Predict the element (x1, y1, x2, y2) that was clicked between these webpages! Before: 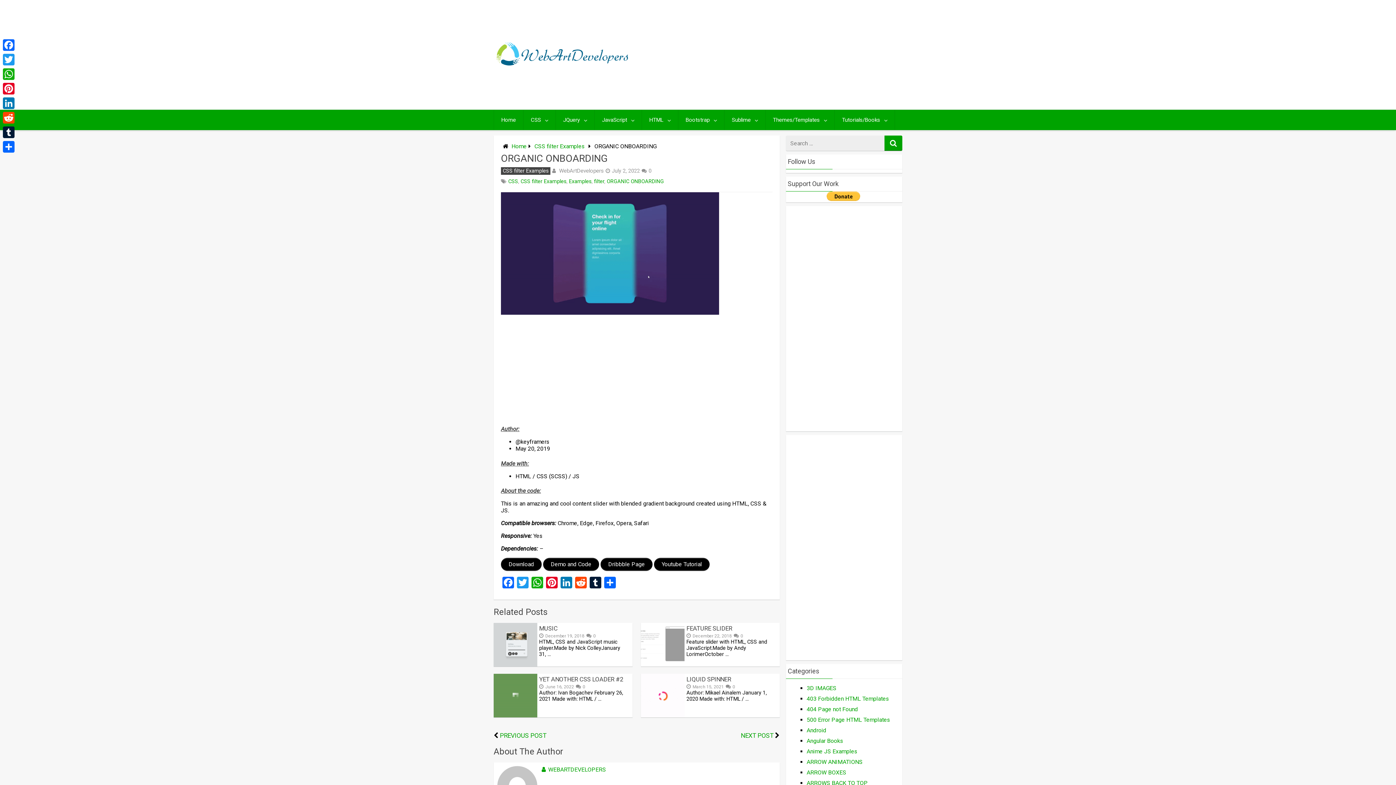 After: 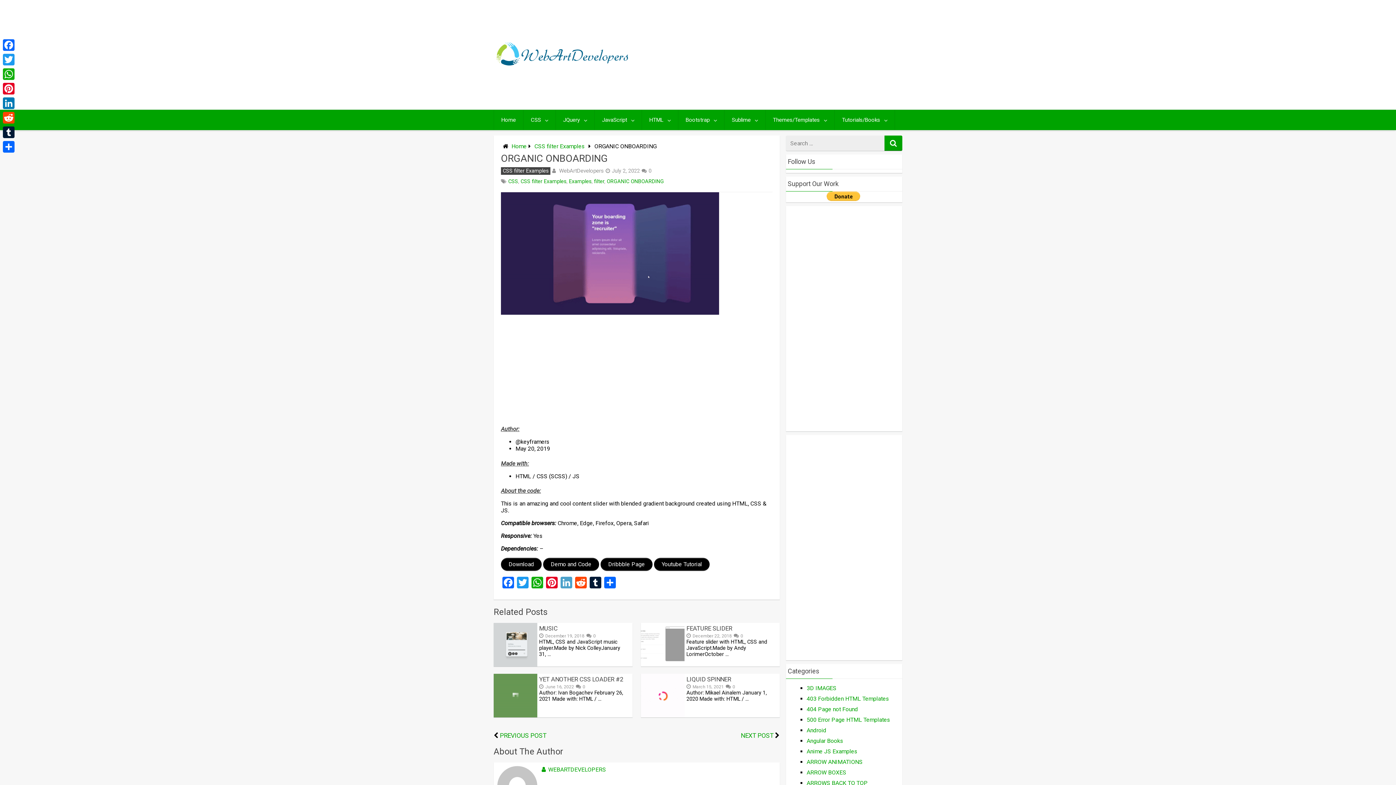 Action: bbox: (559, 577, 573, 590) label: LinkedIn